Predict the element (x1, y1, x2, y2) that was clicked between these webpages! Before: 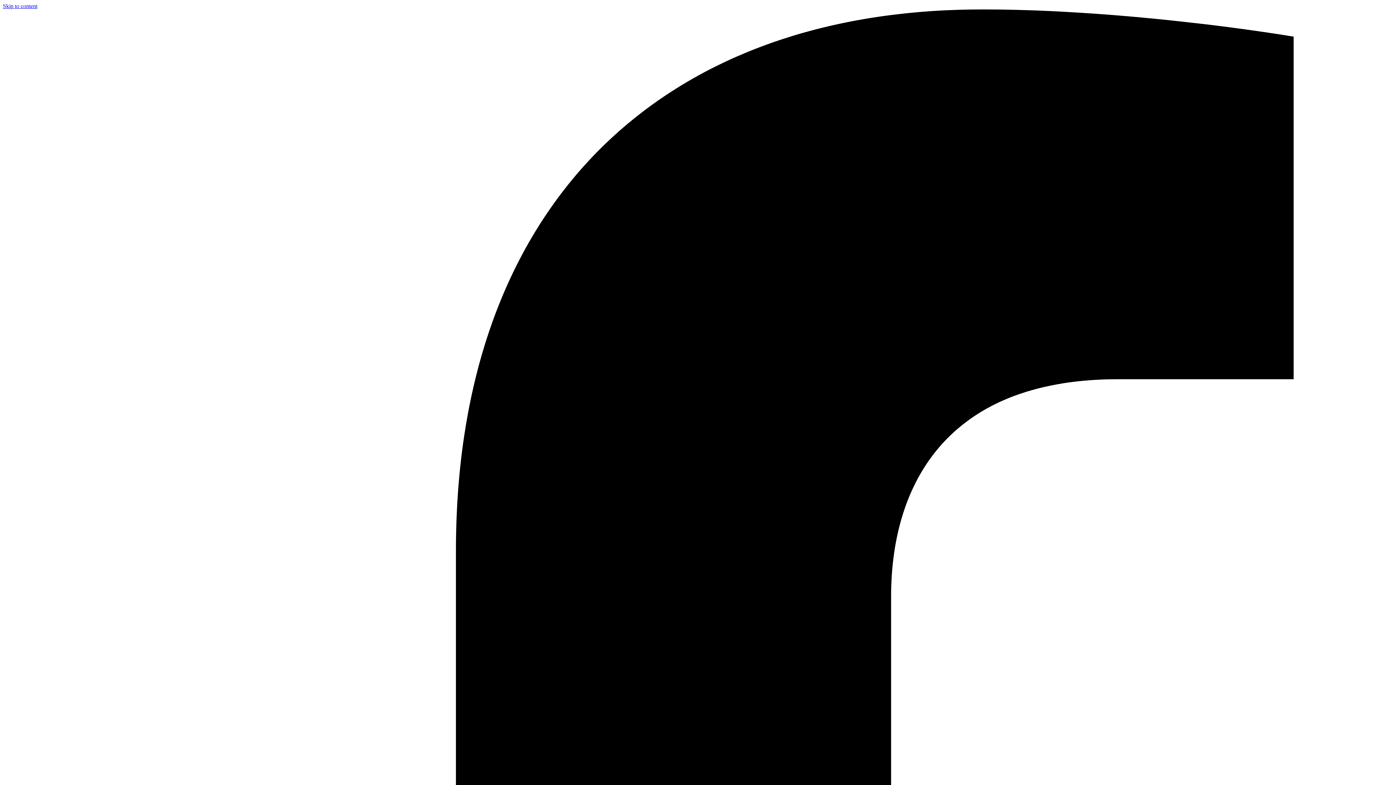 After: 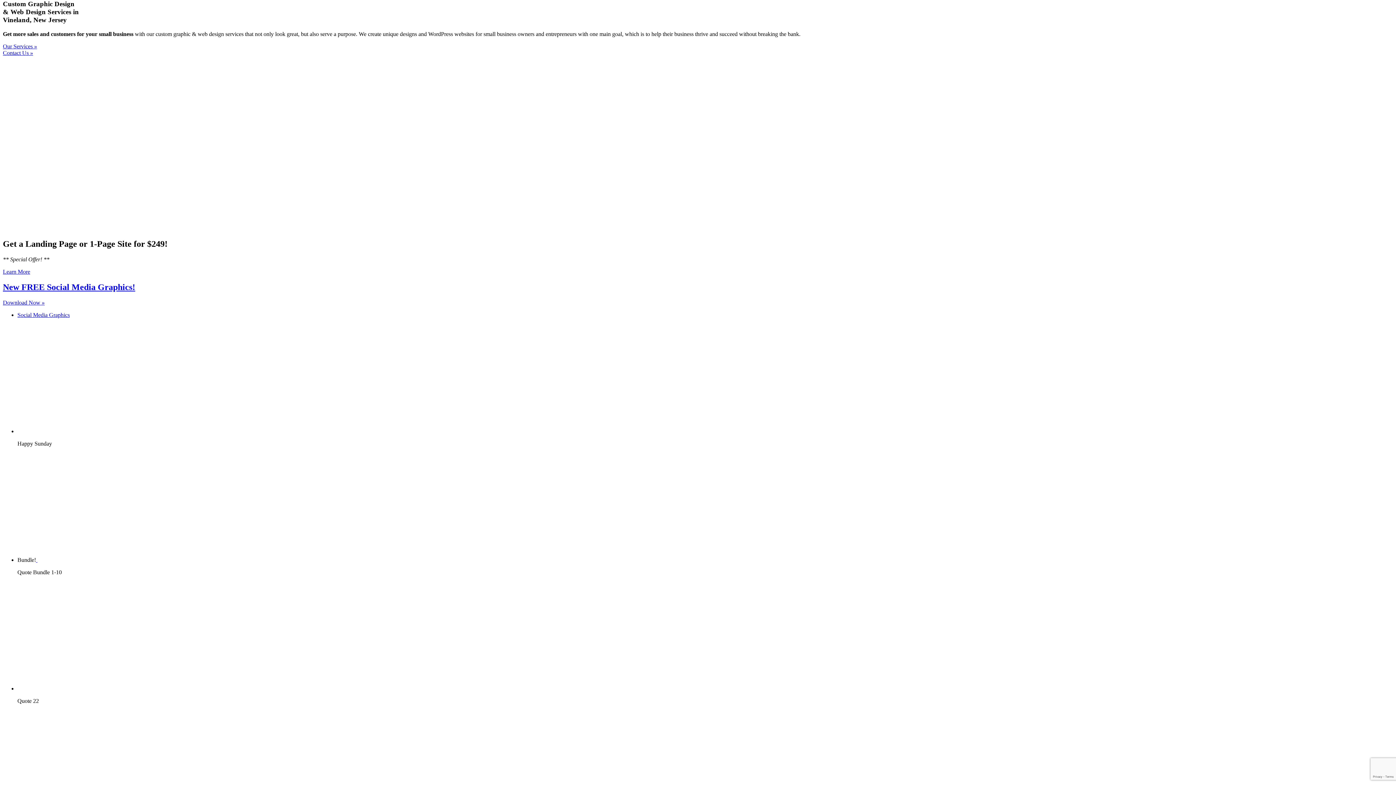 Action: bbox: (2, 2, 37, 9) label: Skip to content